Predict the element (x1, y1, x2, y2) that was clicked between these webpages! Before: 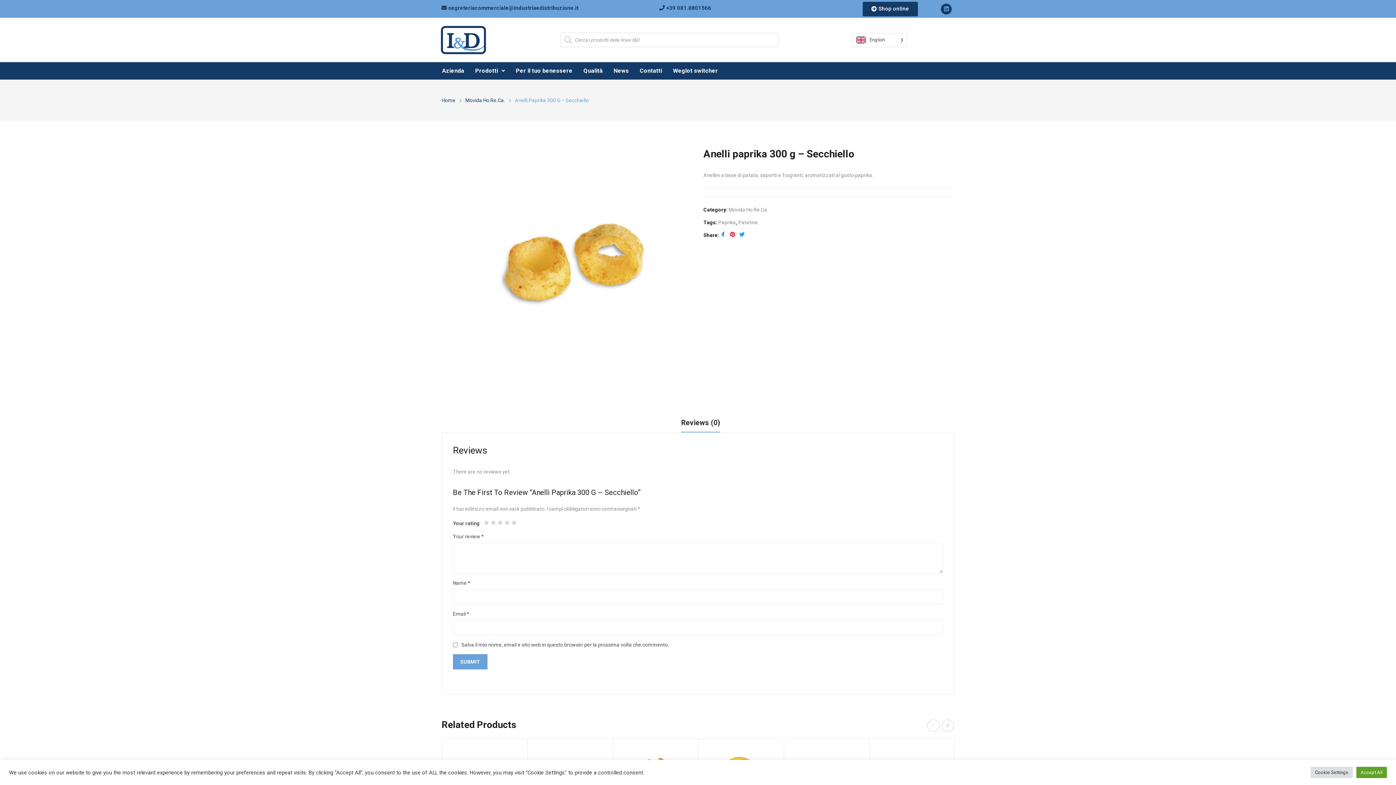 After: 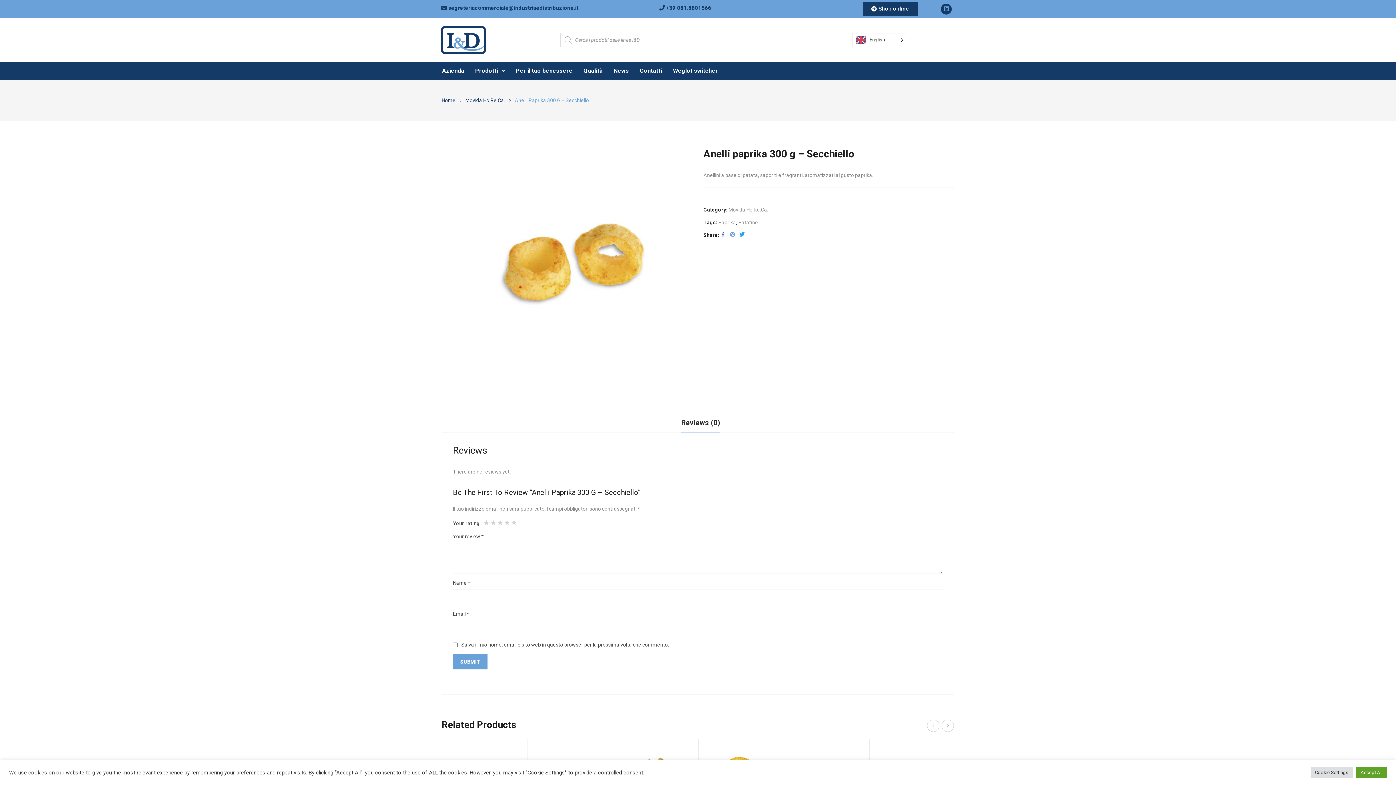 Action: bbox: (729, 231, 735, 237)